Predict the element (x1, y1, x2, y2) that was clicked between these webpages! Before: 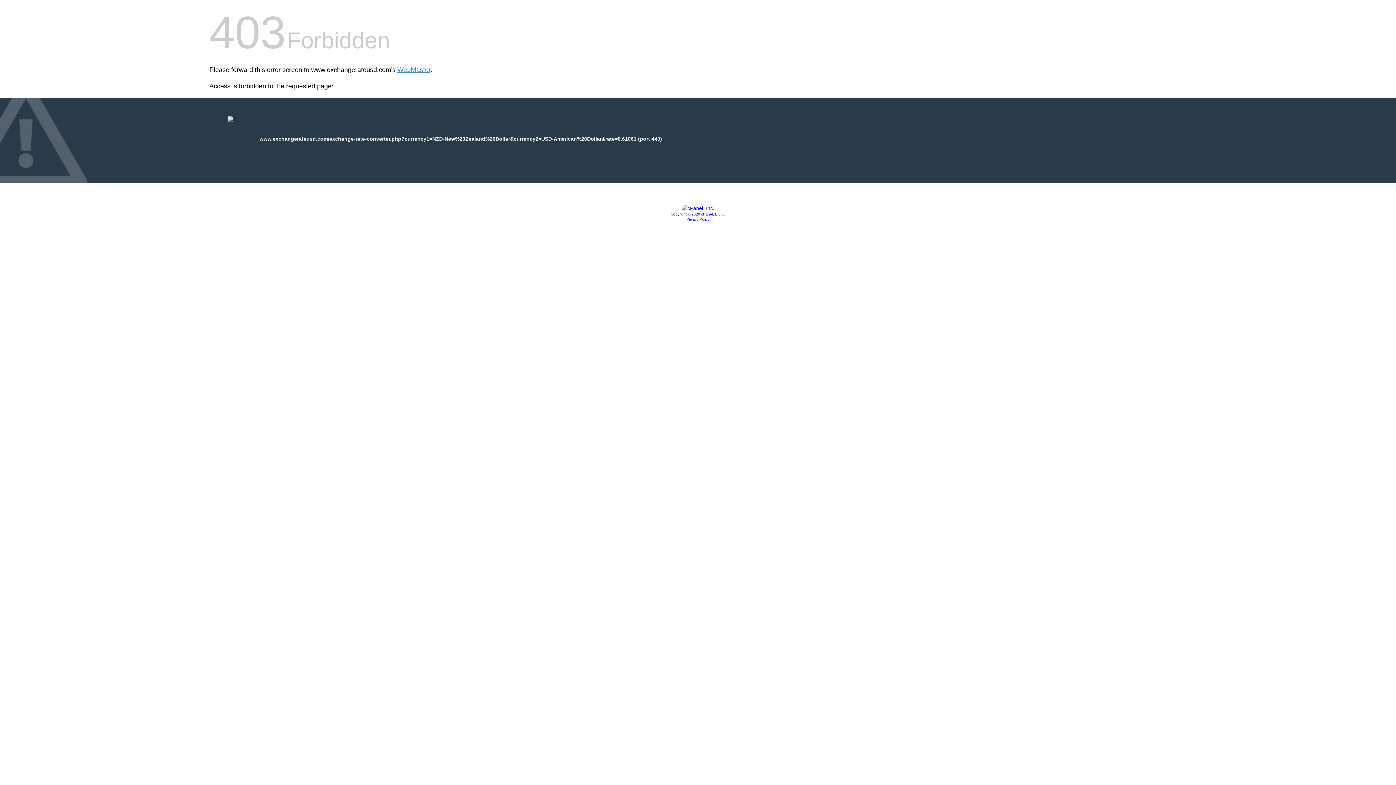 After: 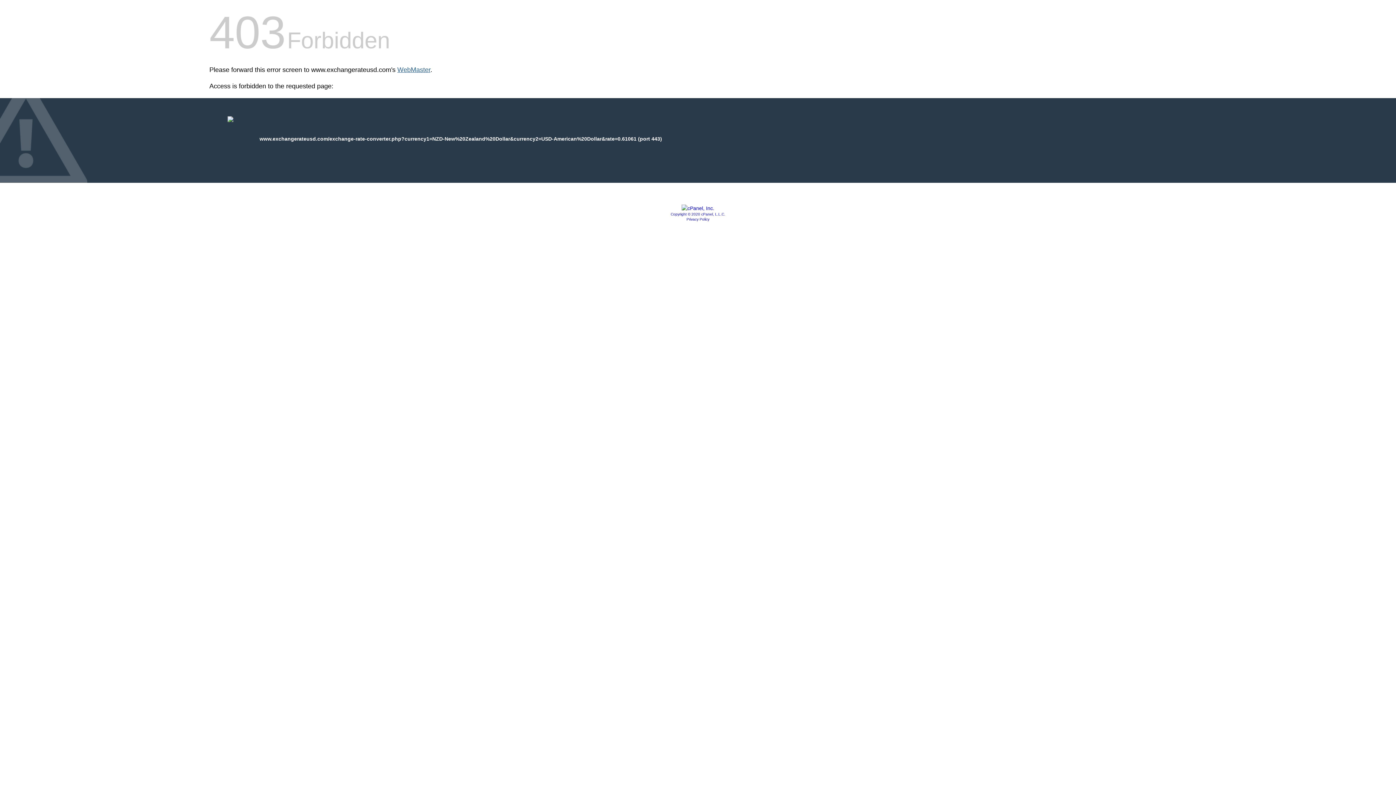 Action: bbox: (397, 66, 430, 73) label: WebMaster